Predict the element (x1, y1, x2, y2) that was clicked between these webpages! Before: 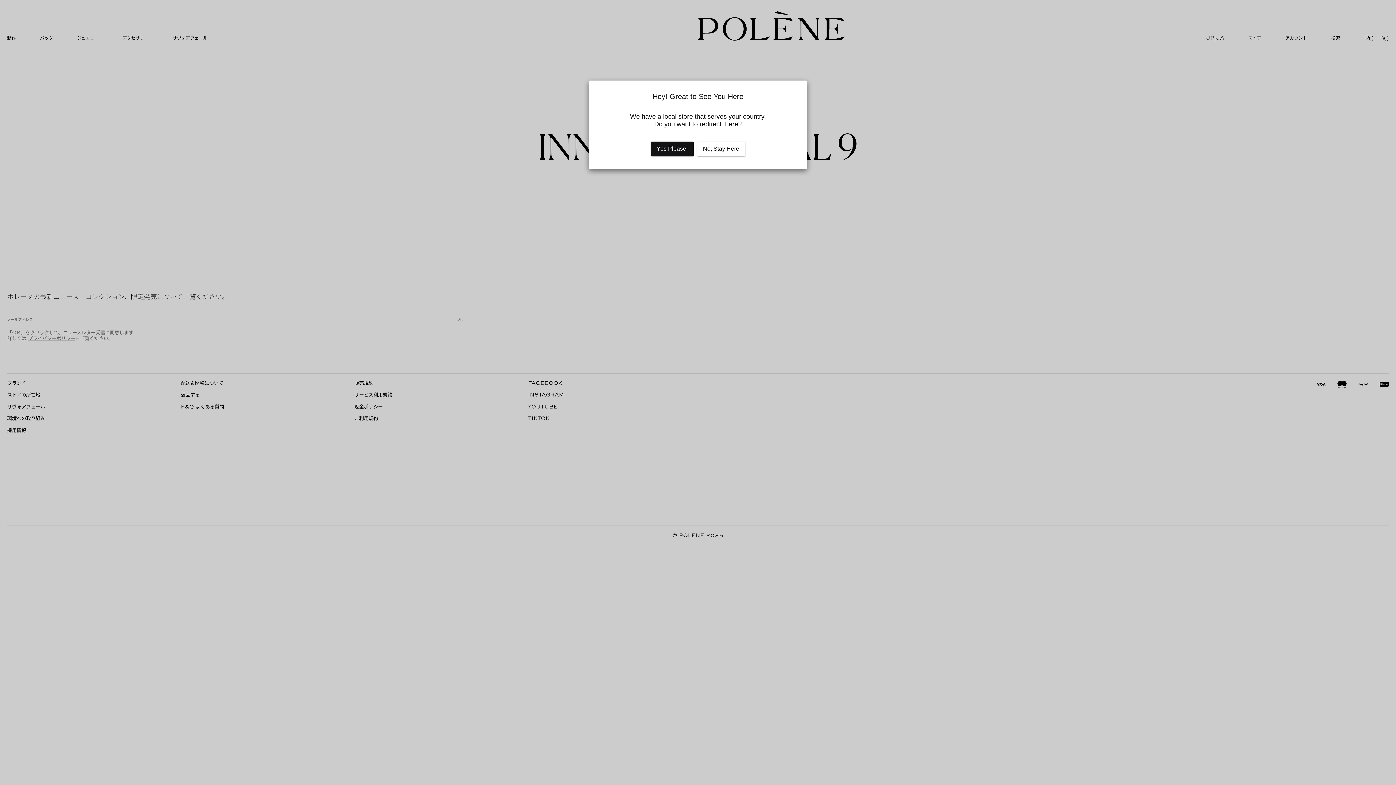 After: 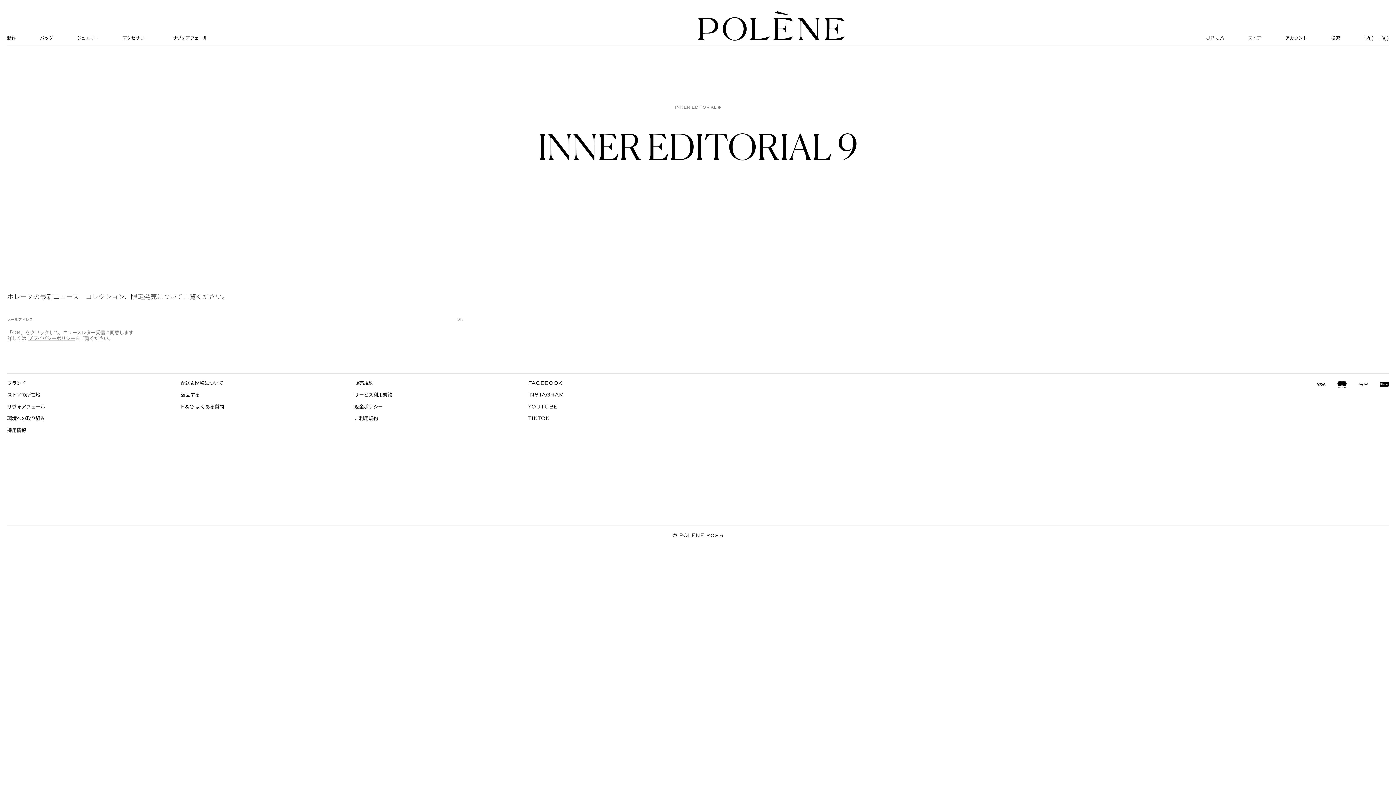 Action: bbox: (697, 141, 745, 156) label: No, Stay Here